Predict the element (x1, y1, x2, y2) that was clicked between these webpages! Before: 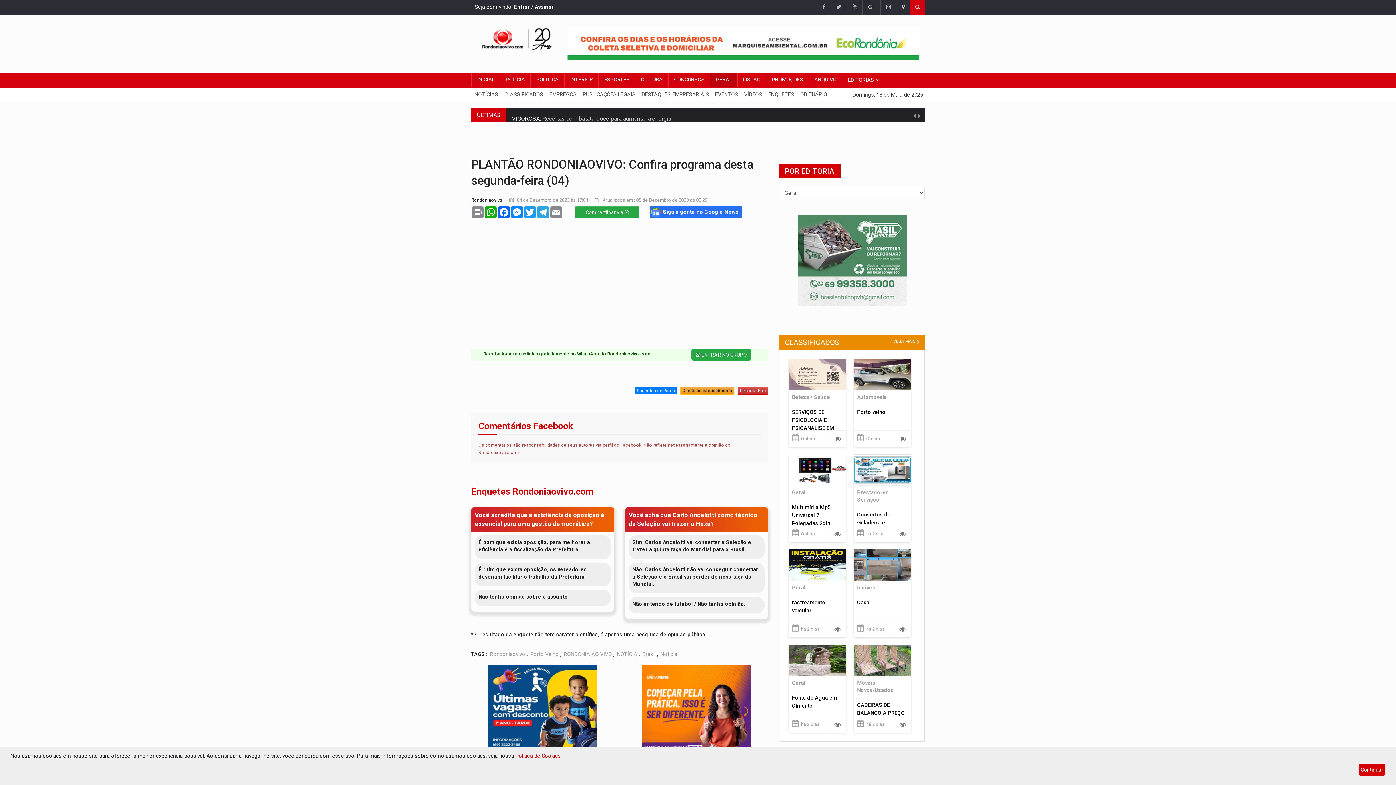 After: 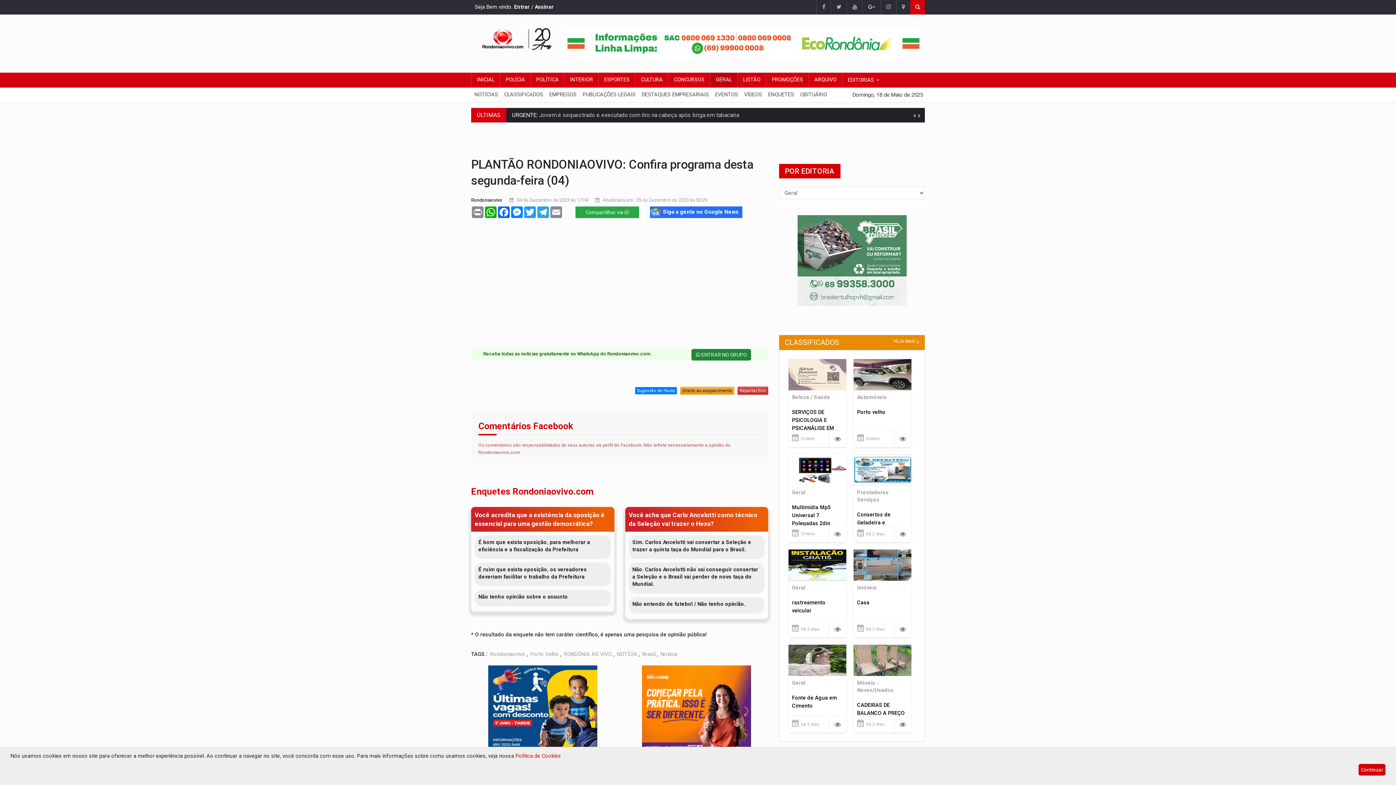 Action: label:  ENTRAR NO GRUPO bbox: (691, 439, 751, 450)